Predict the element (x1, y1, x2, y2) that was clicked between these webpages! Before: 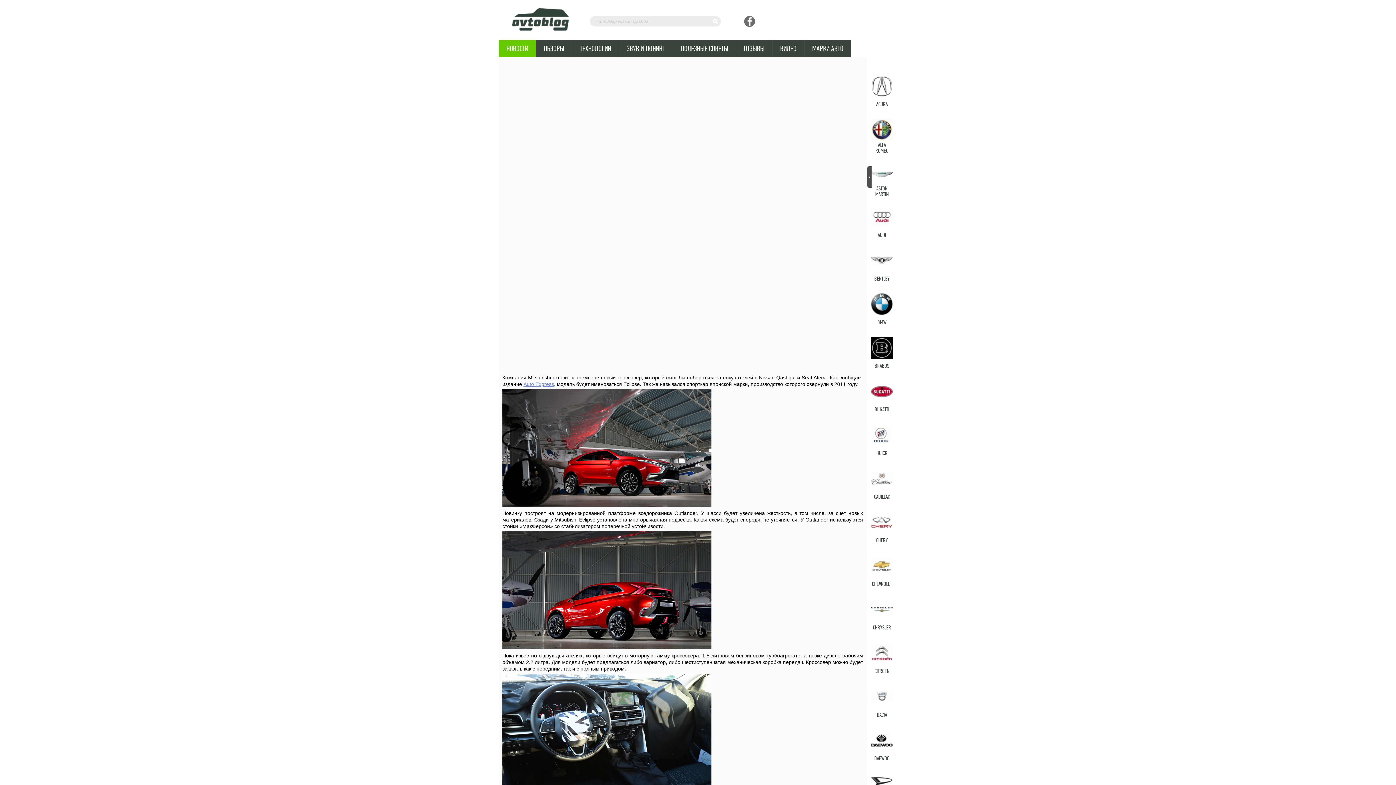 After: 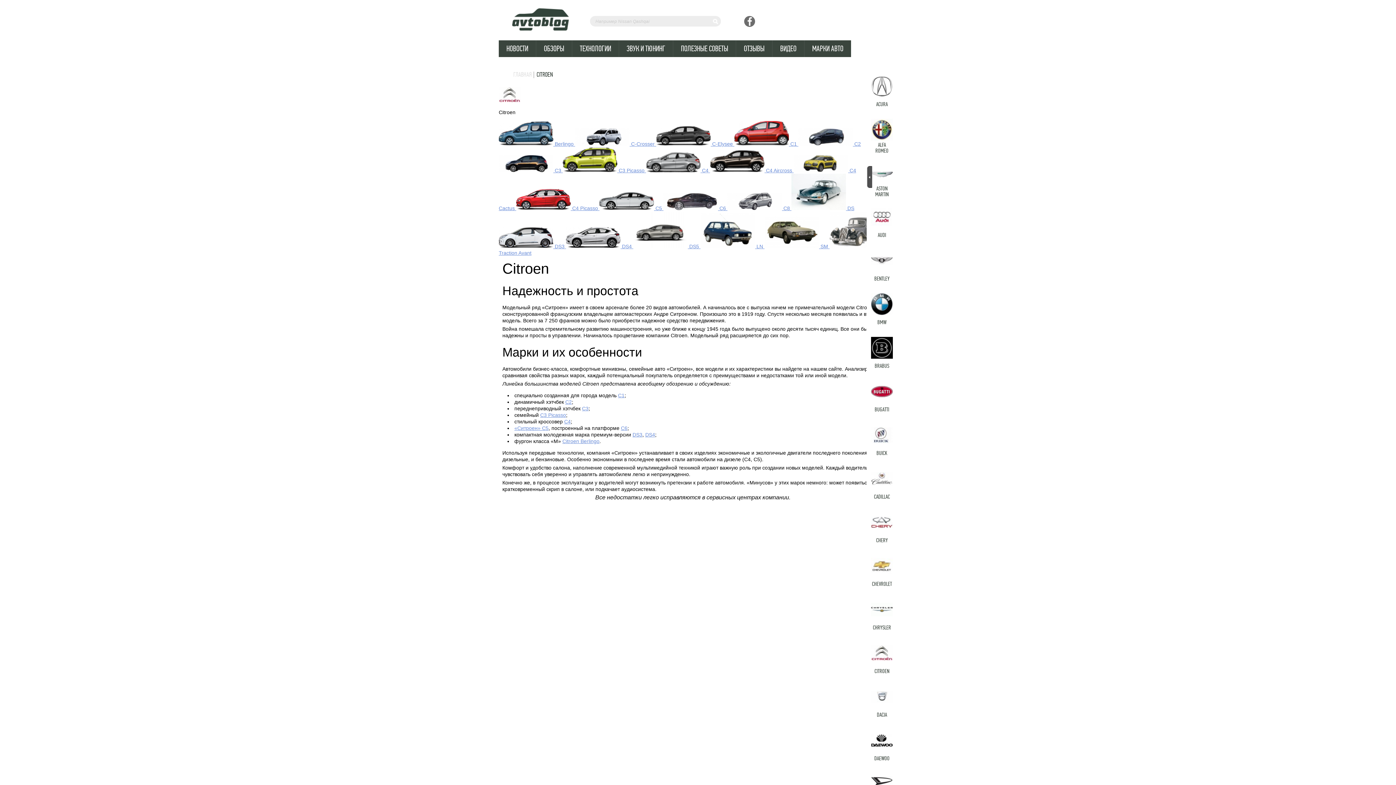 Action: label: CITROEN bbox: (866, 642, 897, 678)